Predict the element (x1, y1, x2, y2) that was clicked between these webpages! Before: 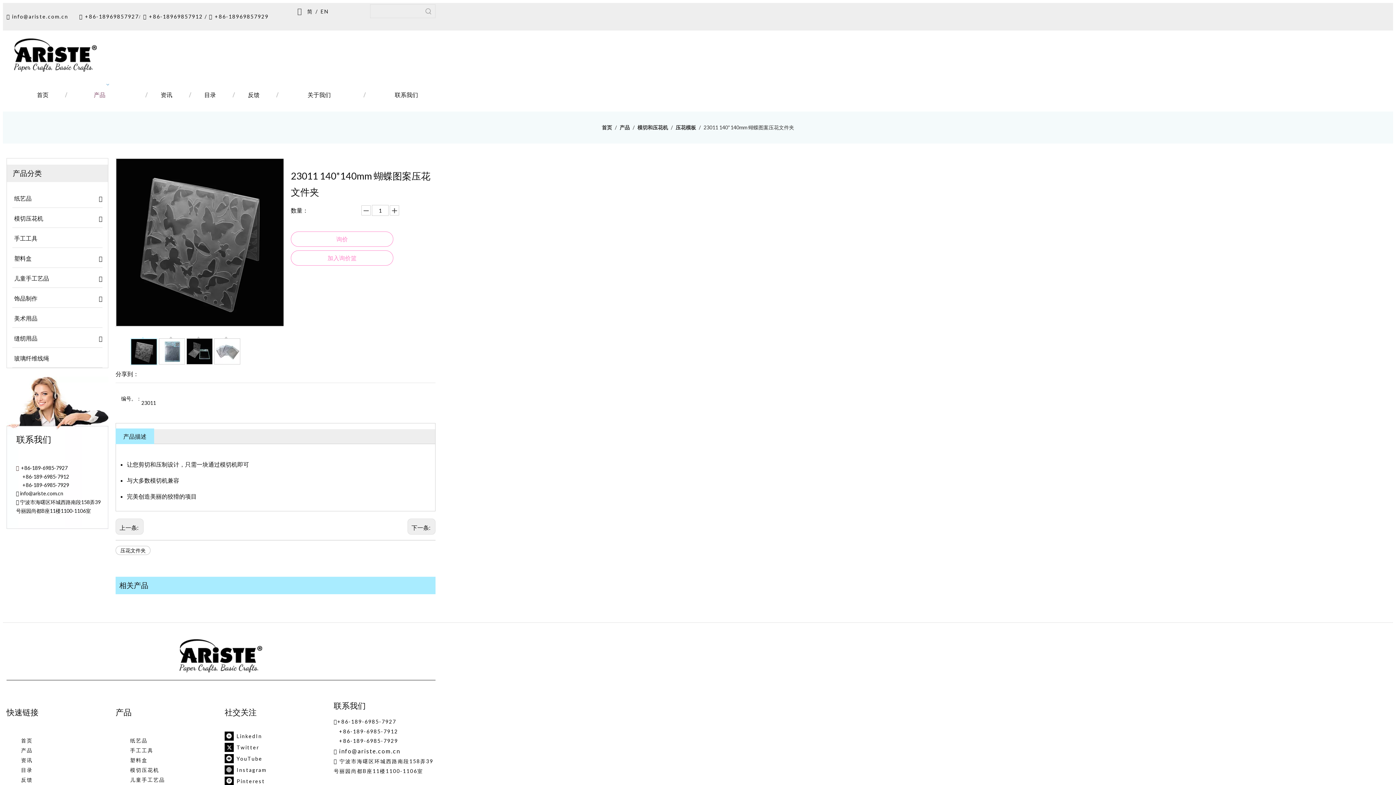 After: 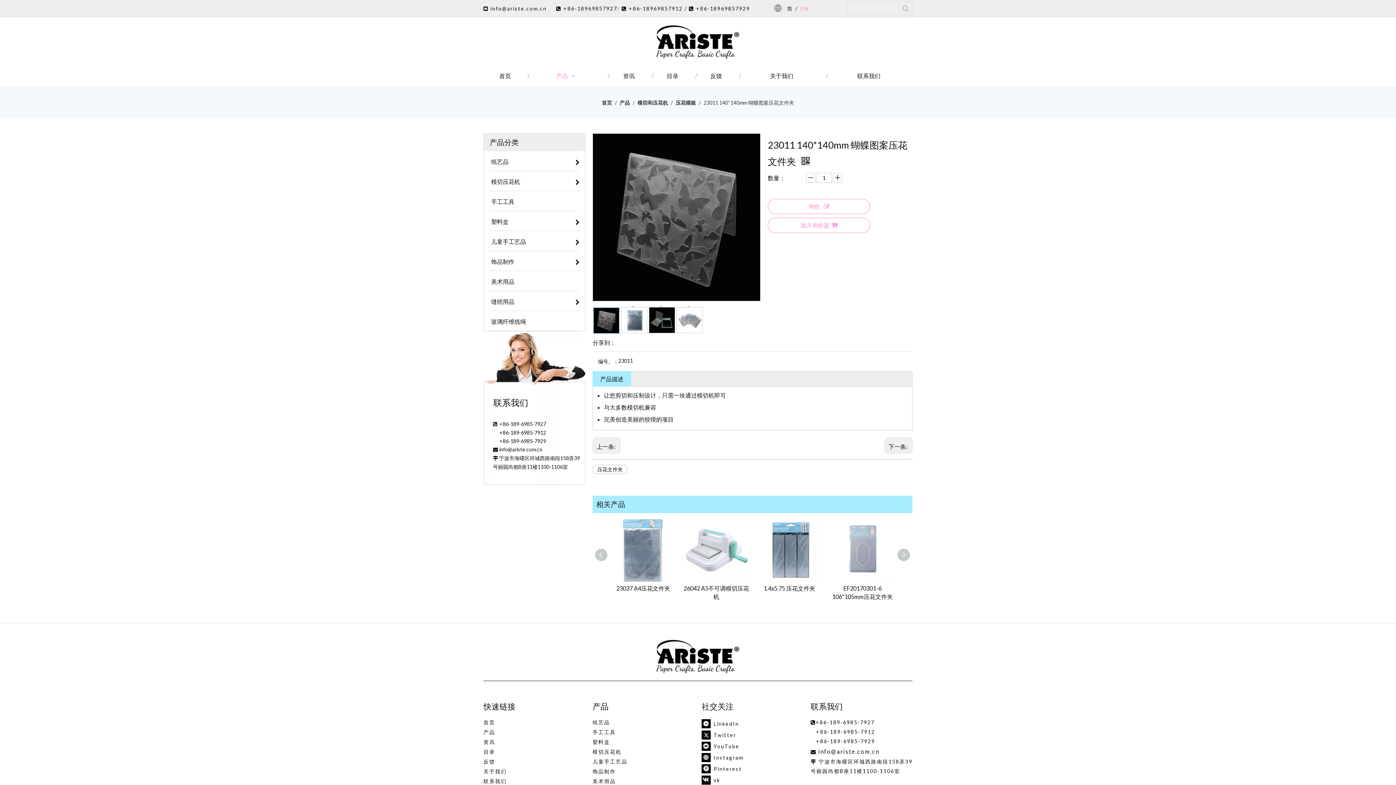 Action: bbox: (320, 4, 328, 18) label: EN